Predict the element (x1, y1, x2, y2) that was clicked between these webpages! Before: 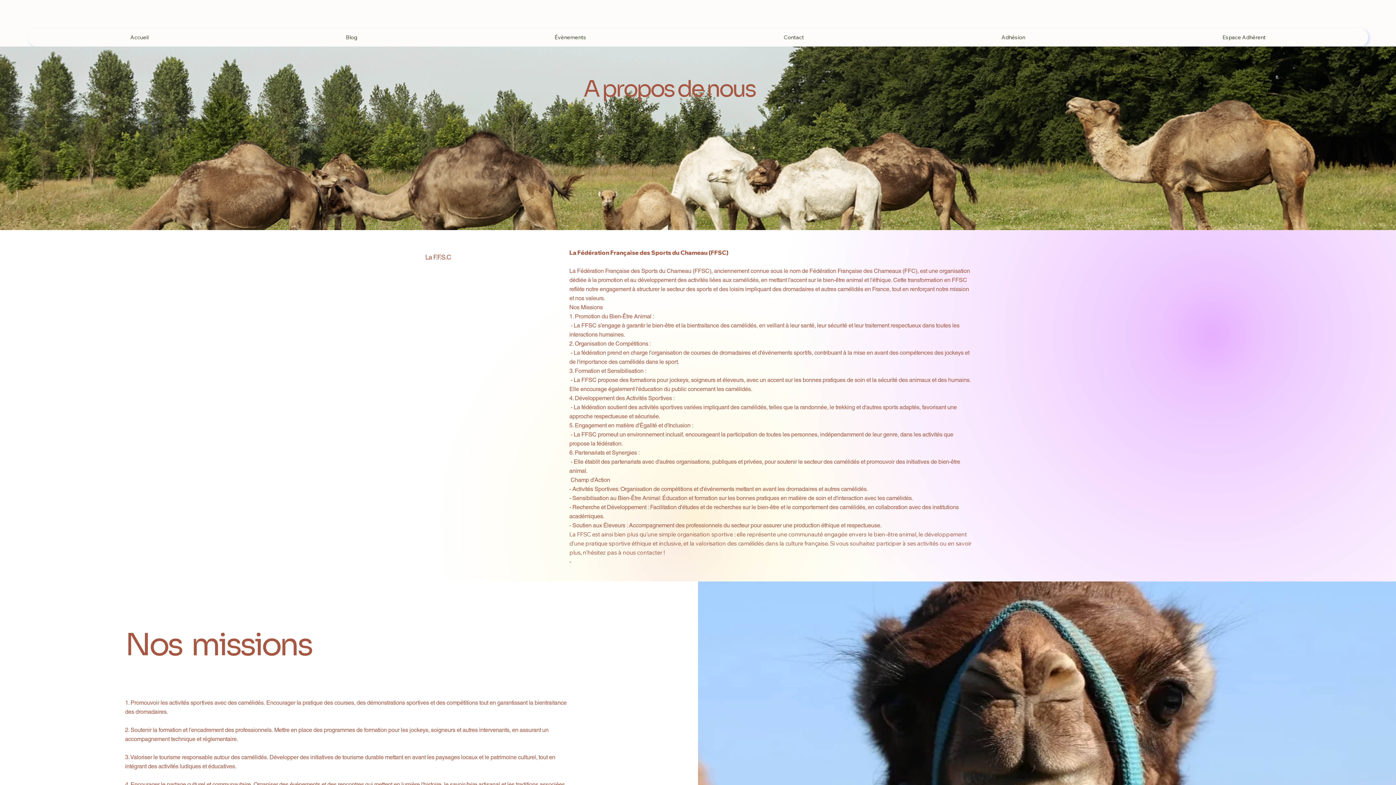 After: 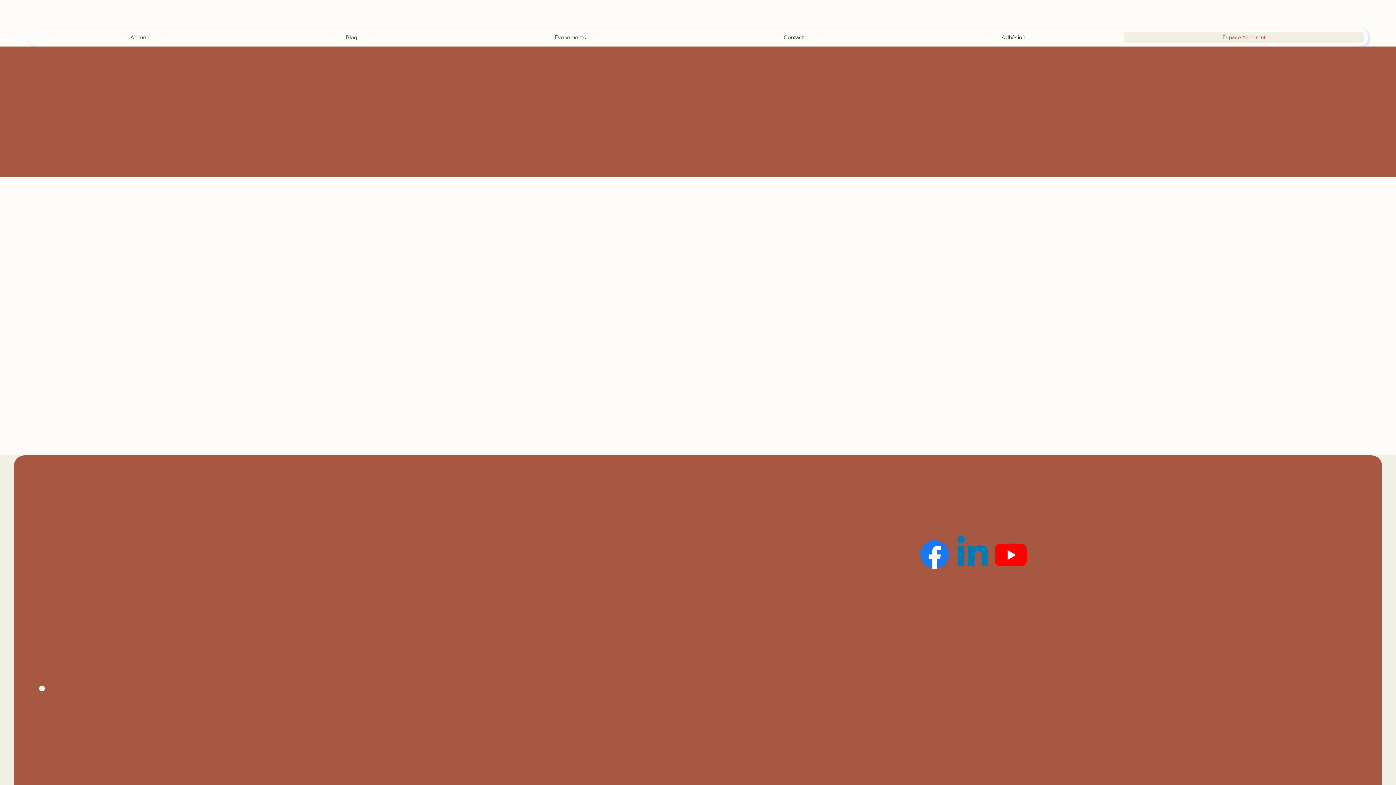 Action: bbox: (1124, 31, 1364, 42) label: Espace Adhérent